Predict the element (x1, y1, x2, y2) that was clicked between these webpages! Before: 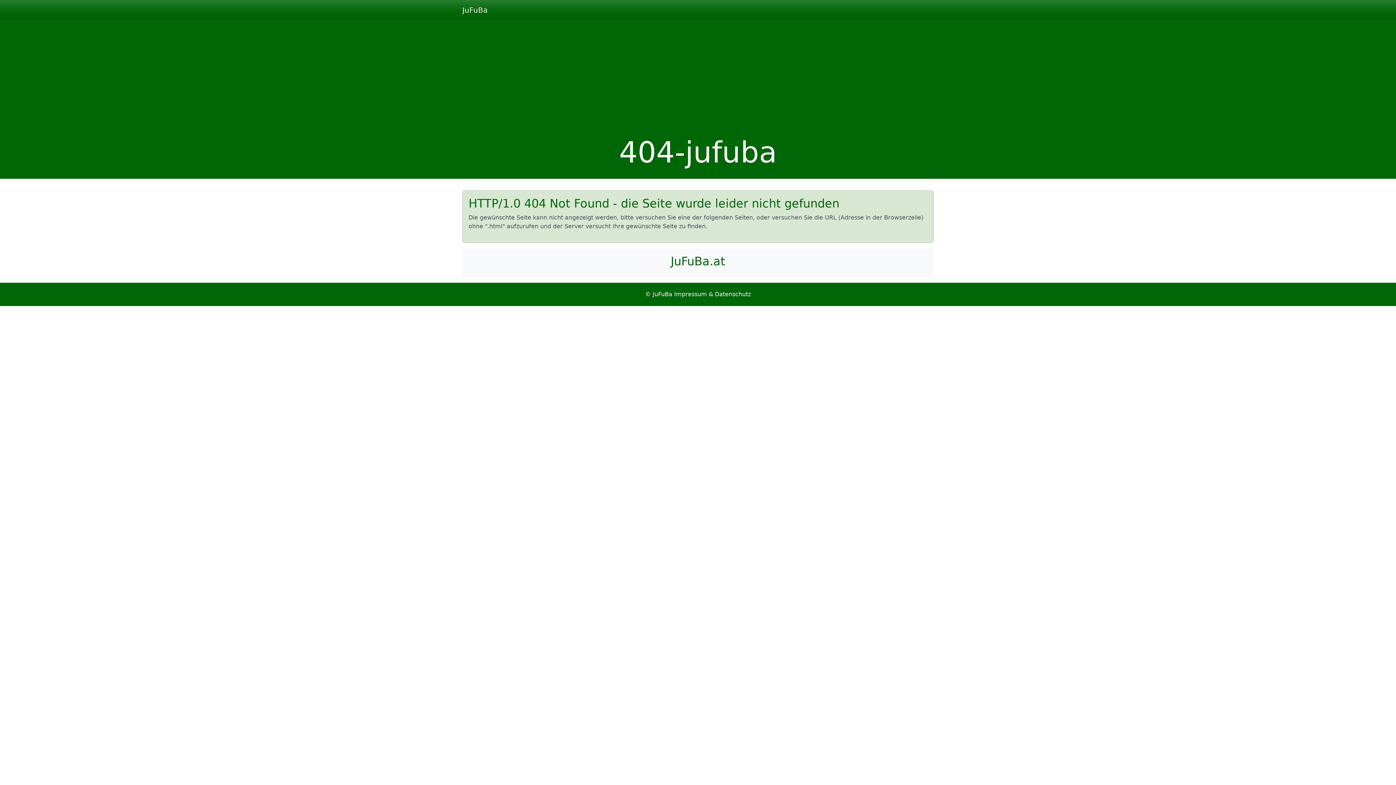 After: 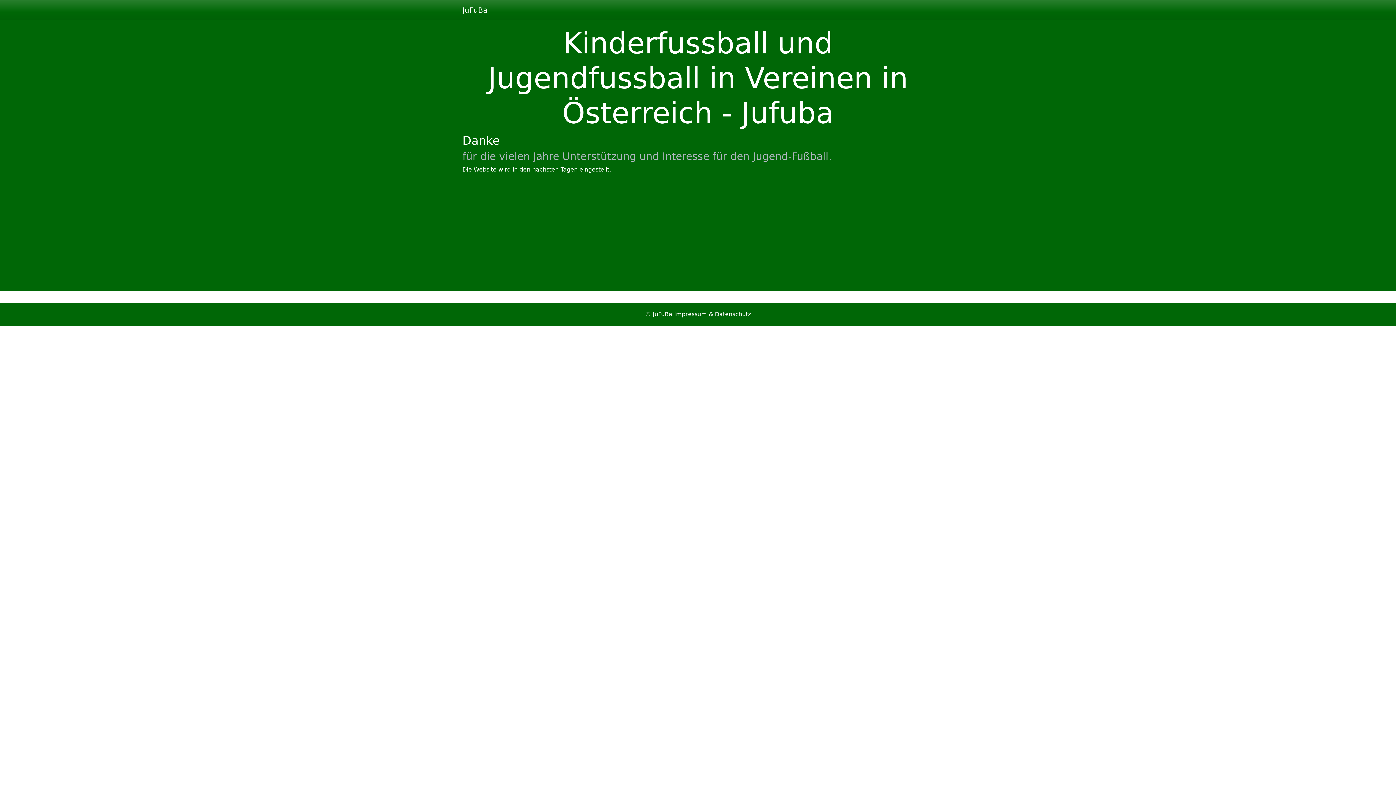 Action: label: JuFuBa bbox: (462, 2, 487, 17)